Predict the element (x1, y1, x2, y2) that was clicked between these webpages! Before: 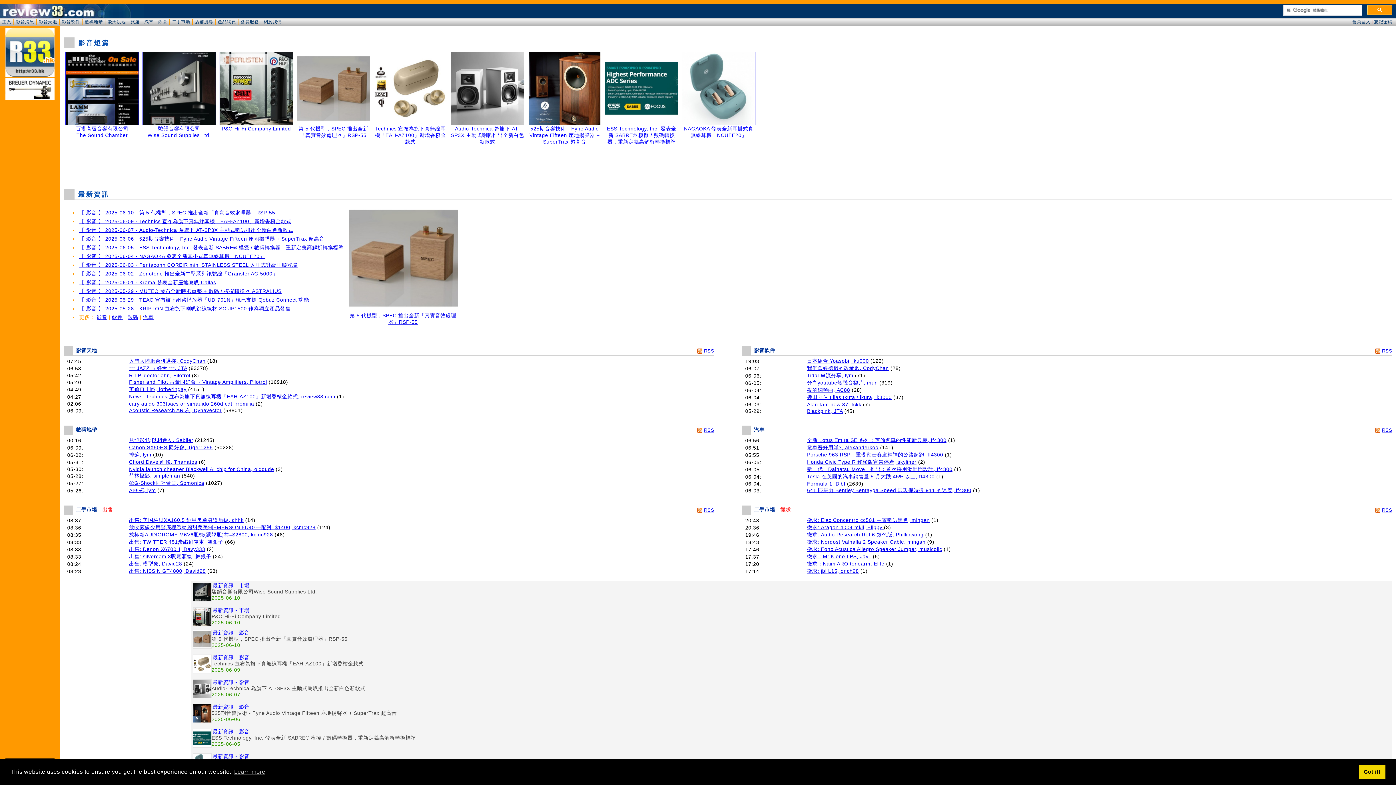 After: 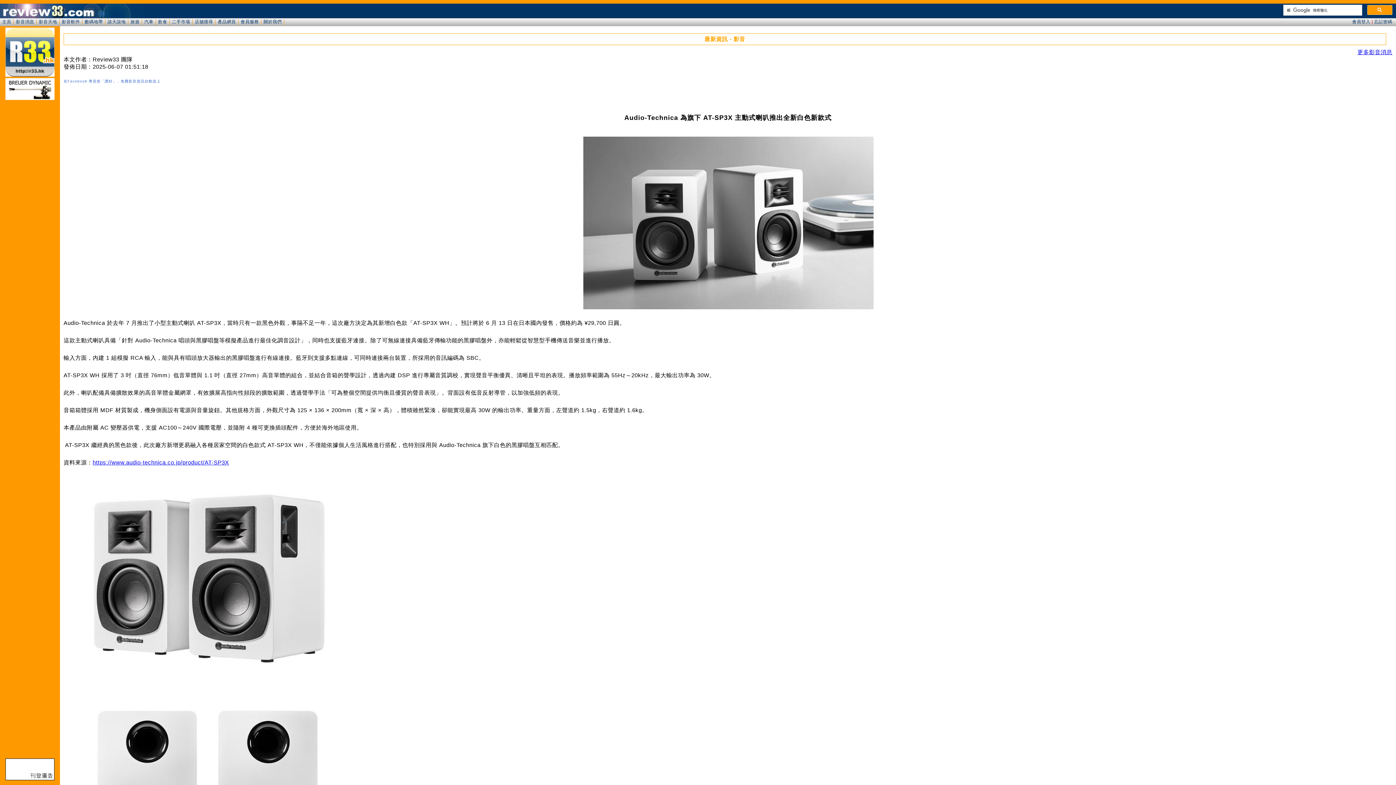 Action: bbox: (193, 693, 211, 699)